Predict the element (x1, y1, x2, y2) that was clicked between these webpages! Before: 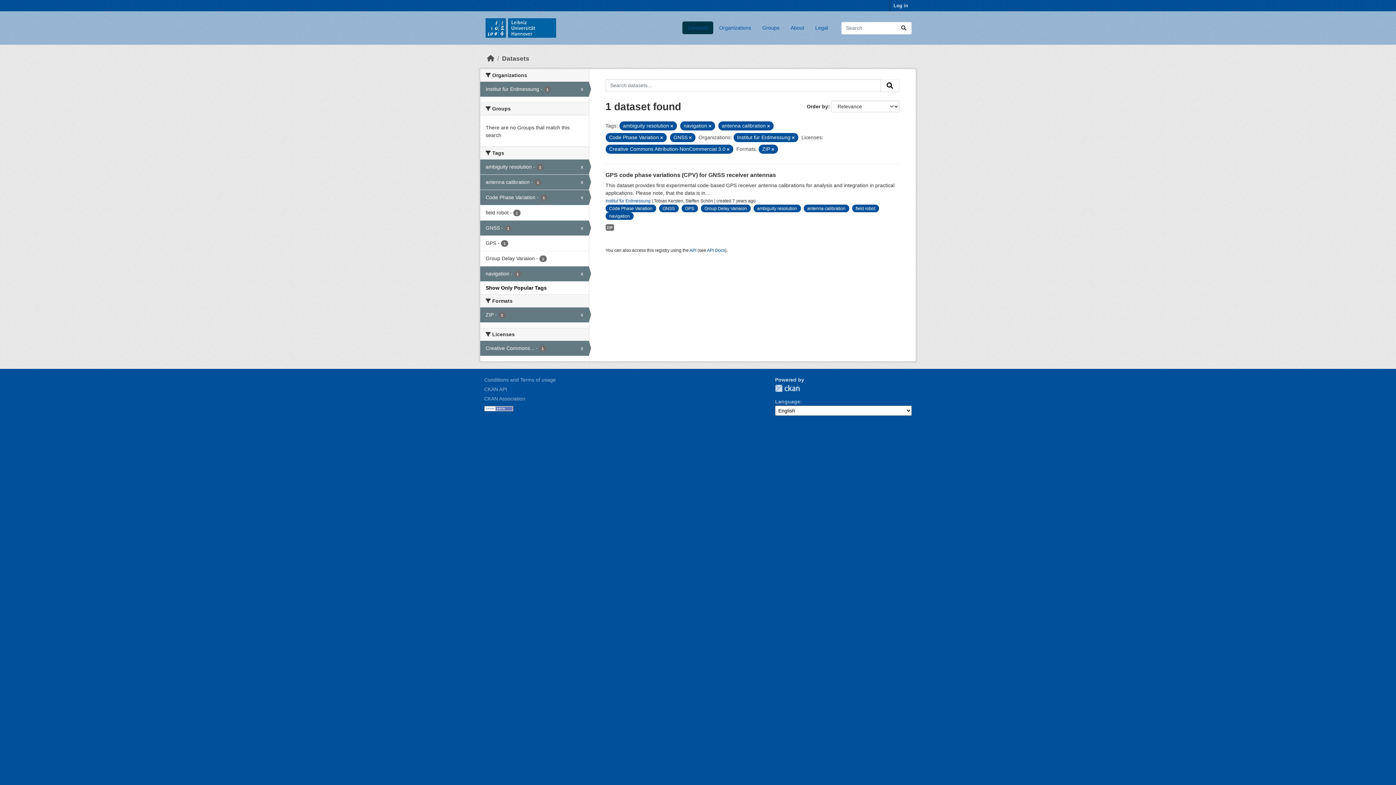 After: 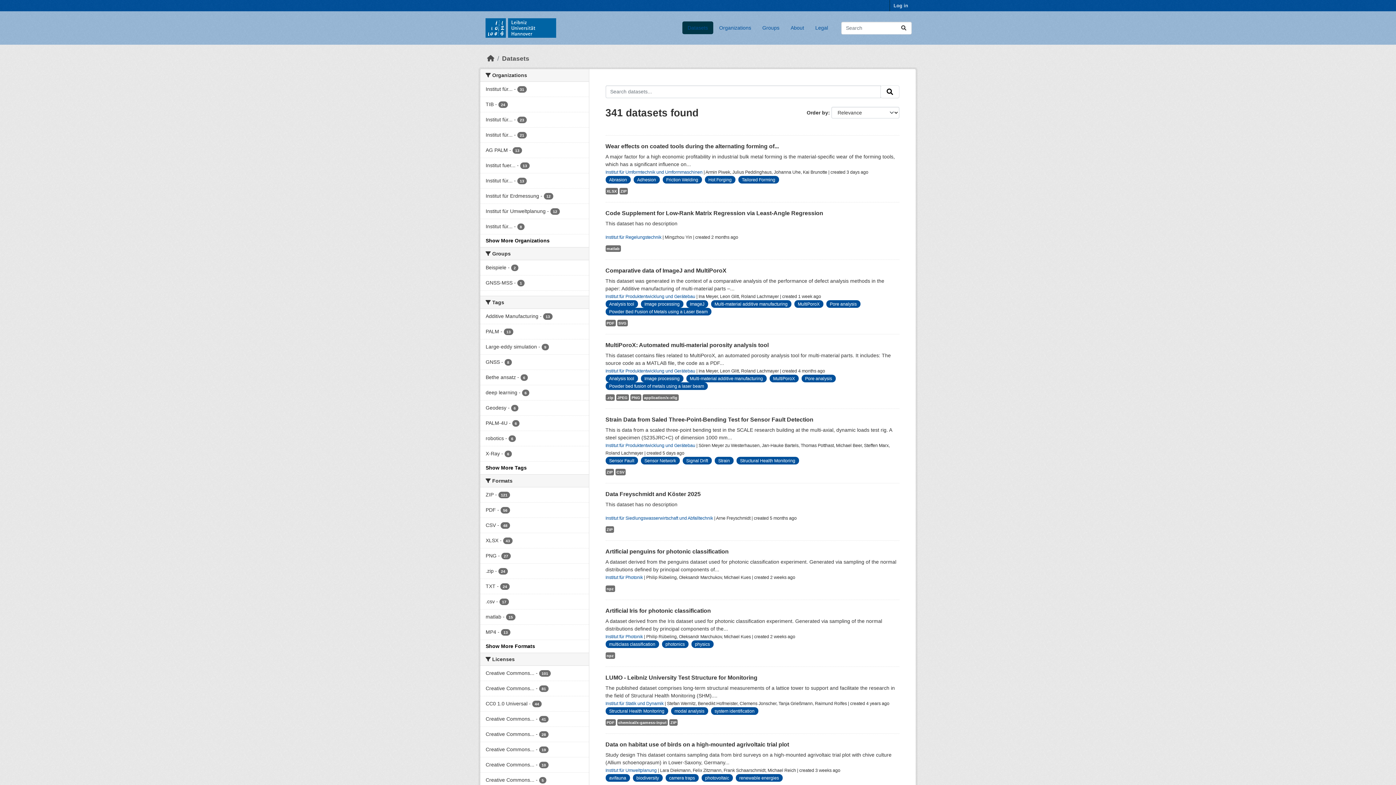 Action: label: Datasets bbox: (502, 54, 529, 62)